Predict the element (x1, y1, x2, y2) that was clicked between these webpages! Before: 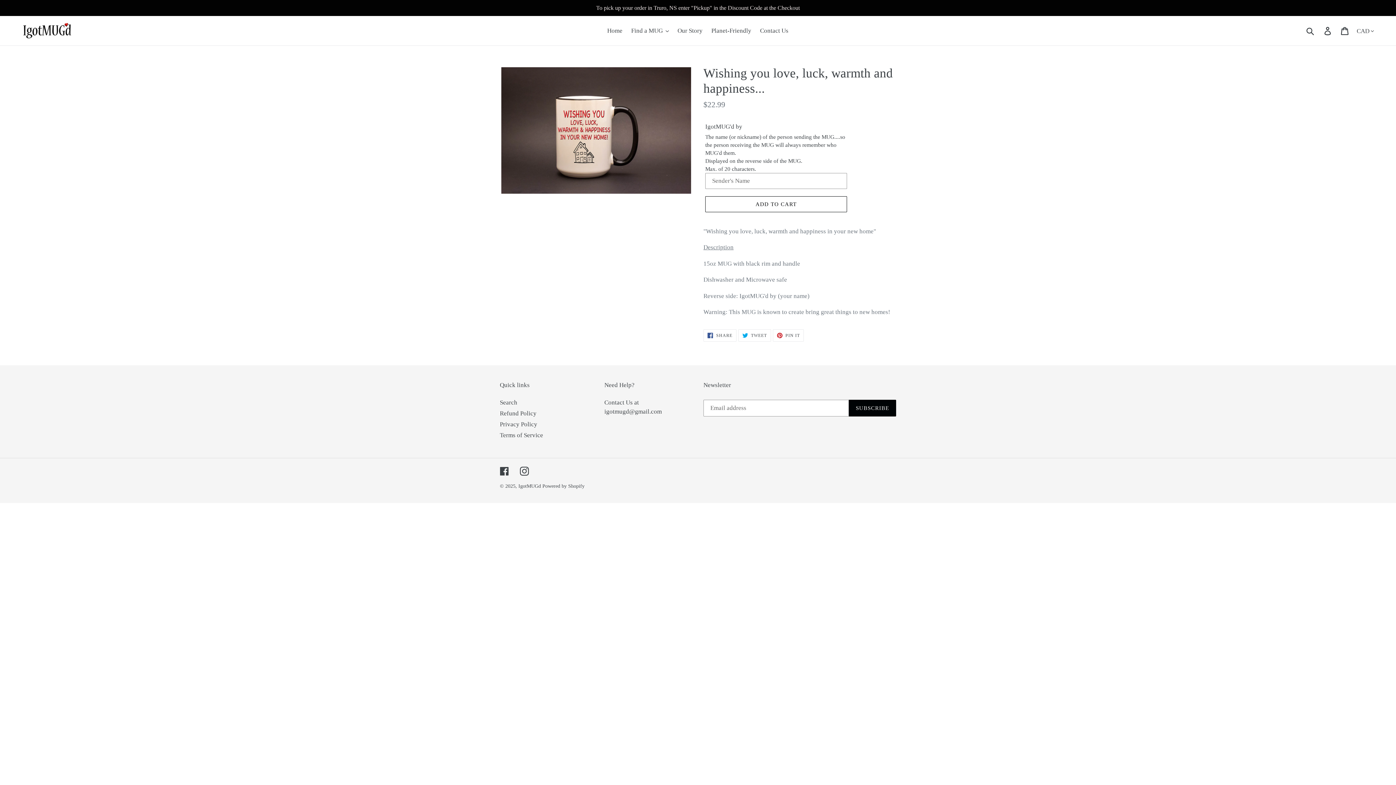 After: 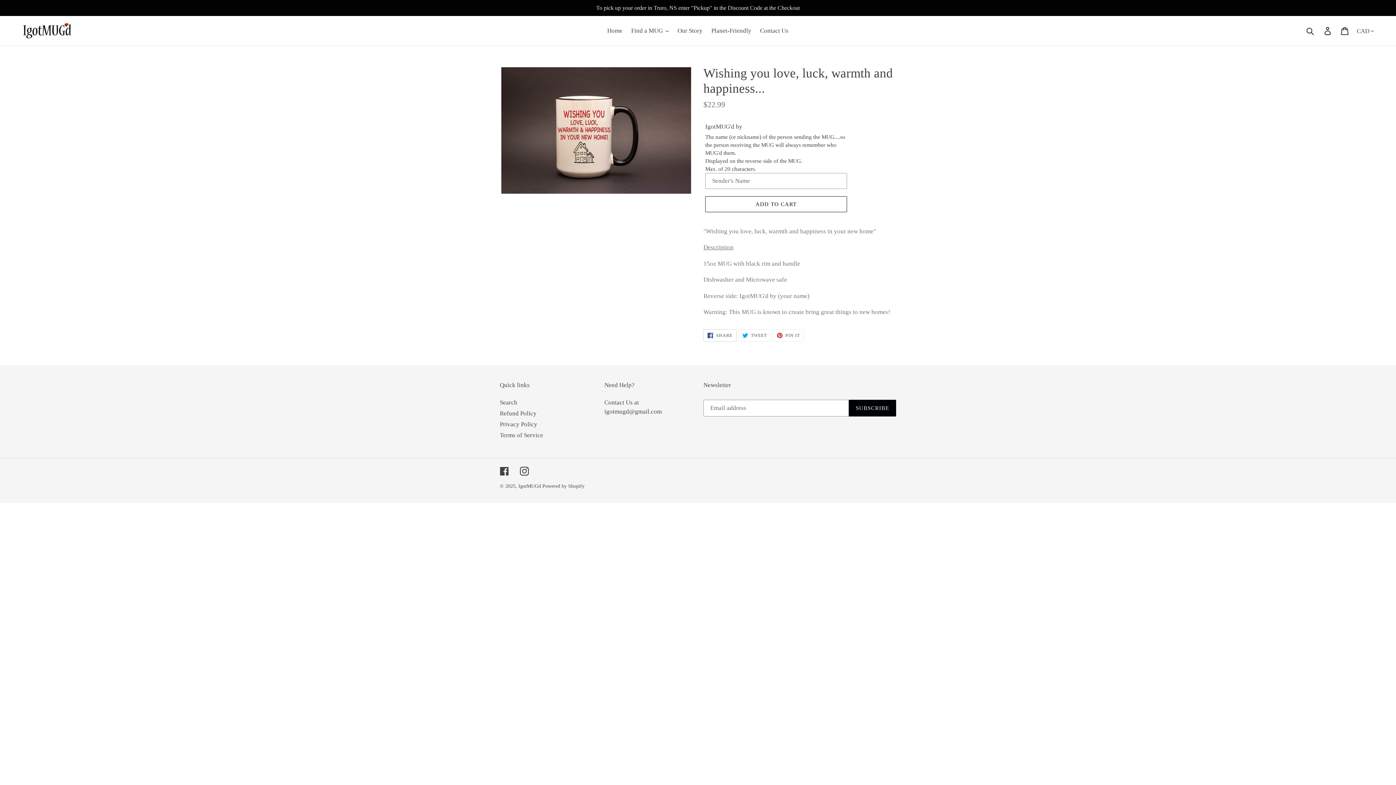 Action: label:  SHARE
SHARE ON FACEBOOK bbox: (703, 329, 736, 341)